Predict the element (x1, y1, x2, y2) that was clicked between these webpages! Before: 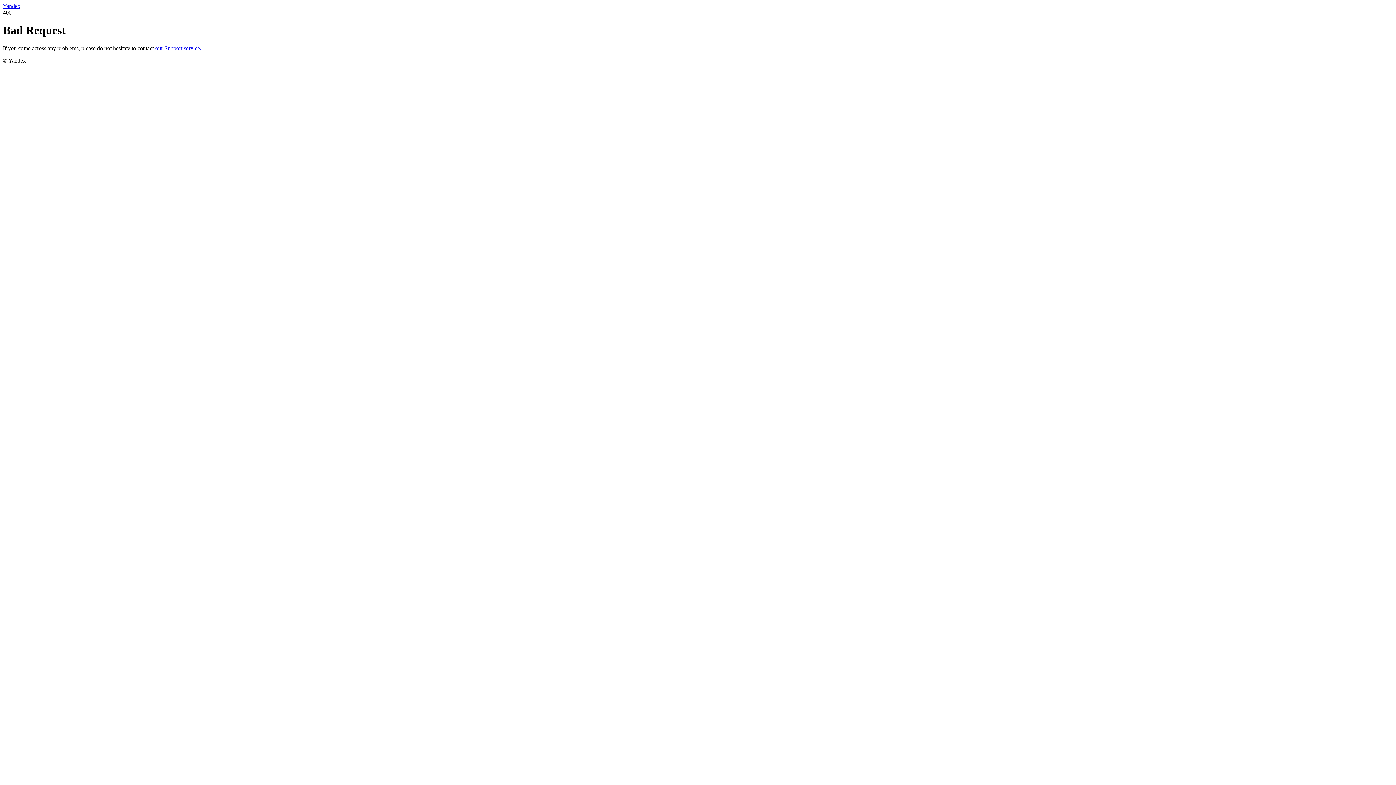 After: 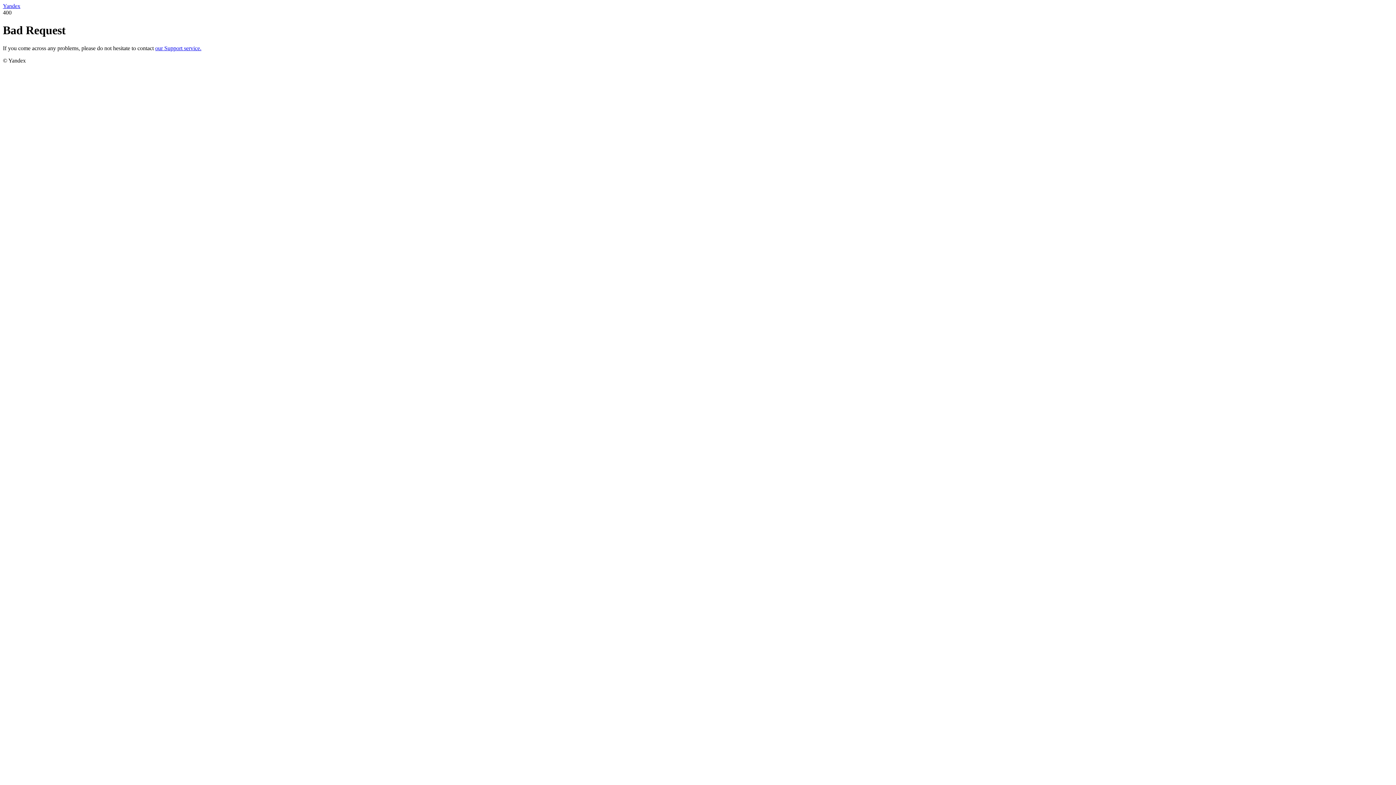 Action: bbox: (2, 2, 20, 9) label: Yandex